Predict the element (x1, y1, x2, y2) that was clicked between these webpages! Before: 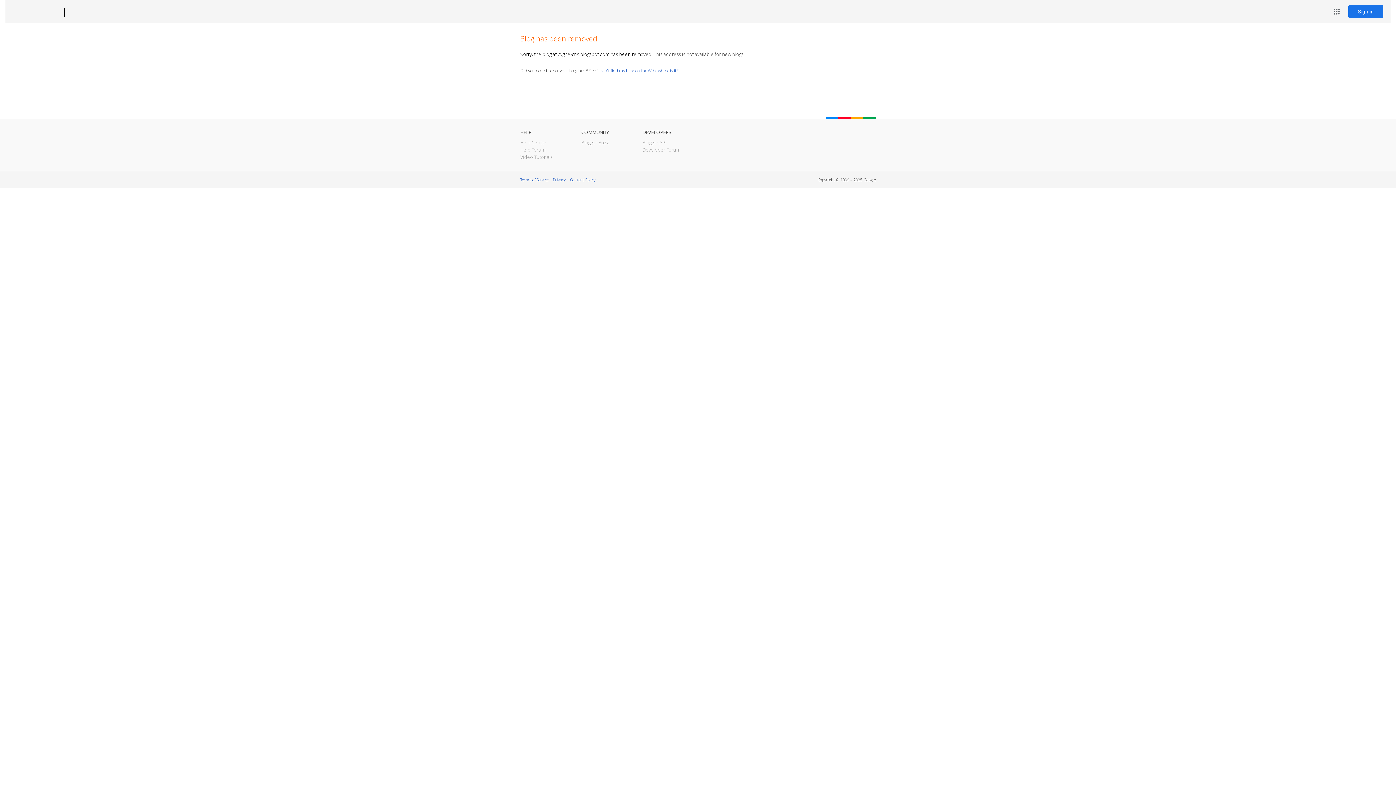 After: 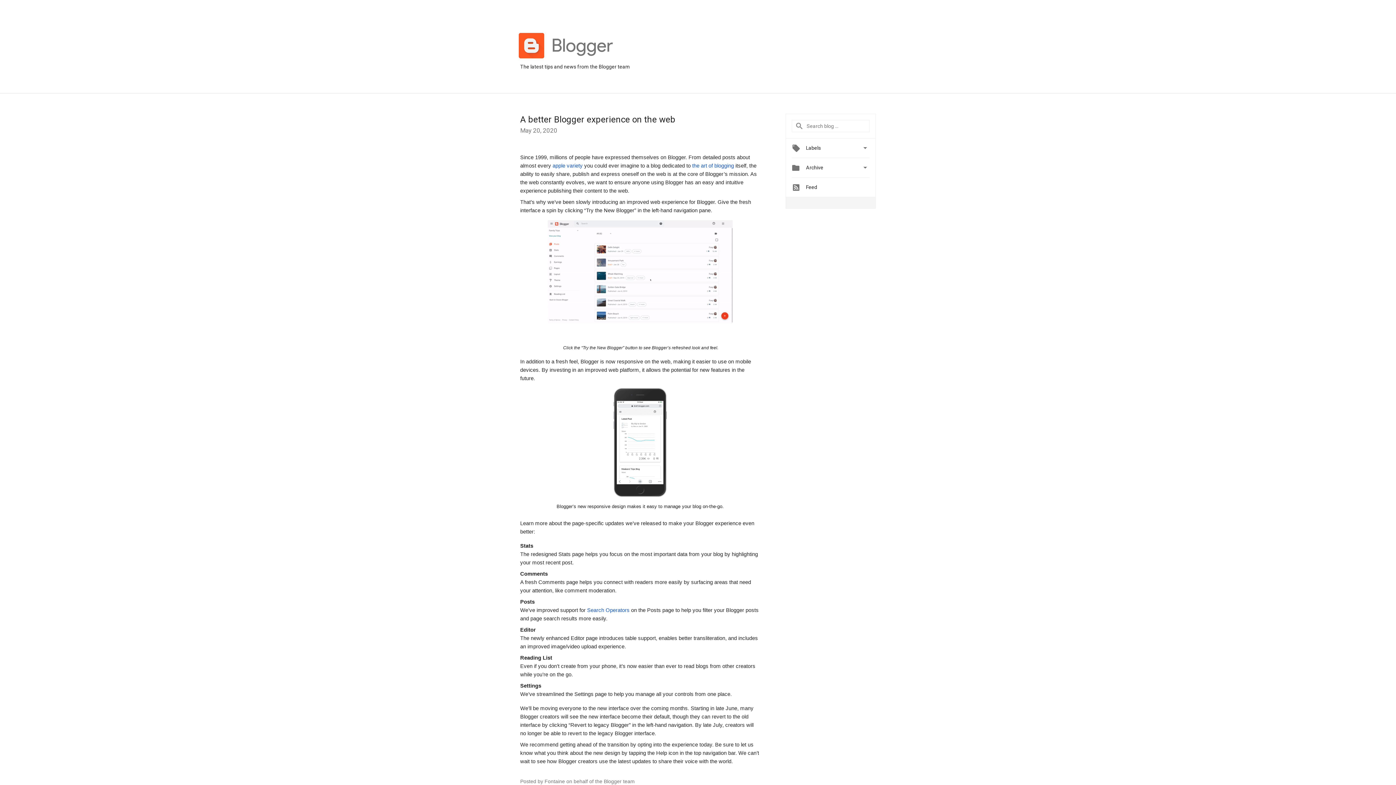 Action: bbox: (581, 139, 609, 145) label: Blogger Buzz